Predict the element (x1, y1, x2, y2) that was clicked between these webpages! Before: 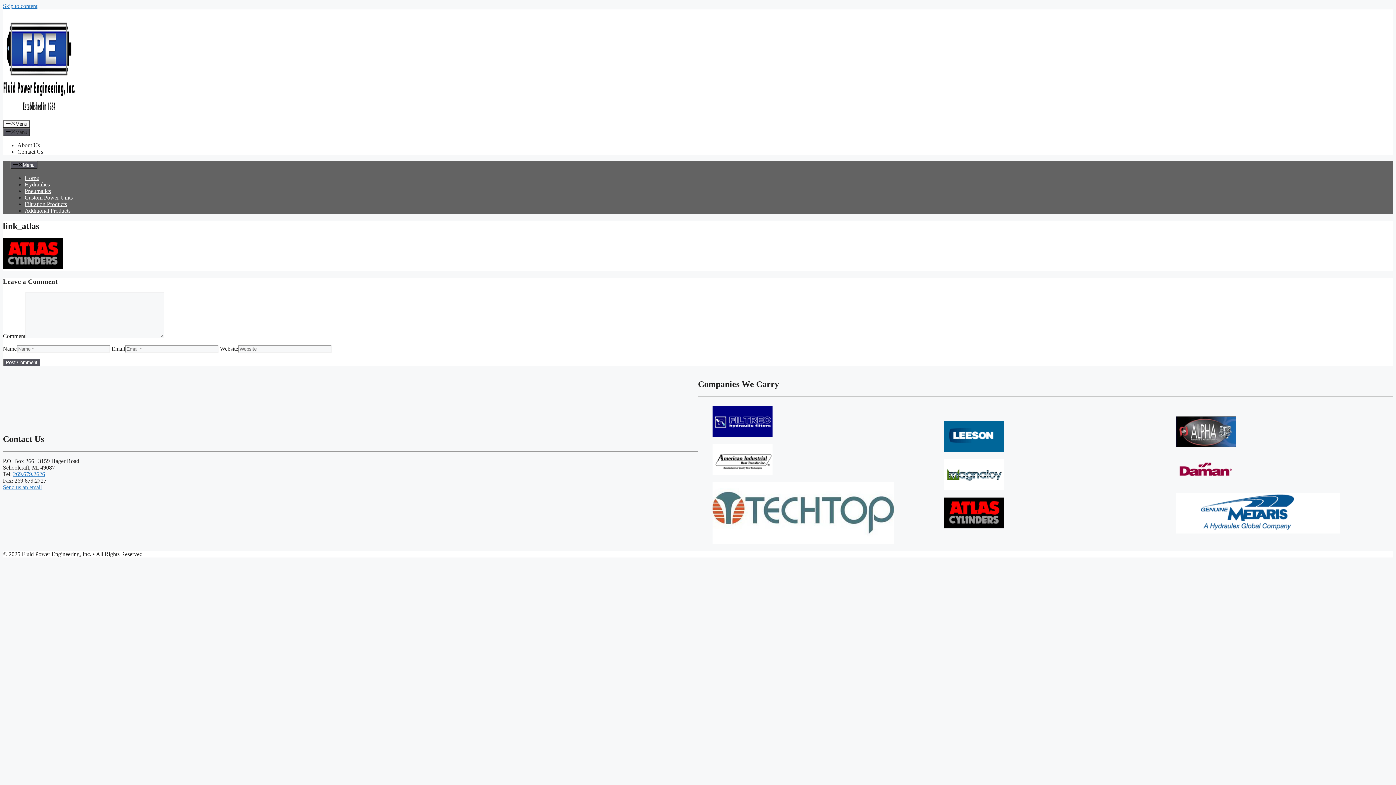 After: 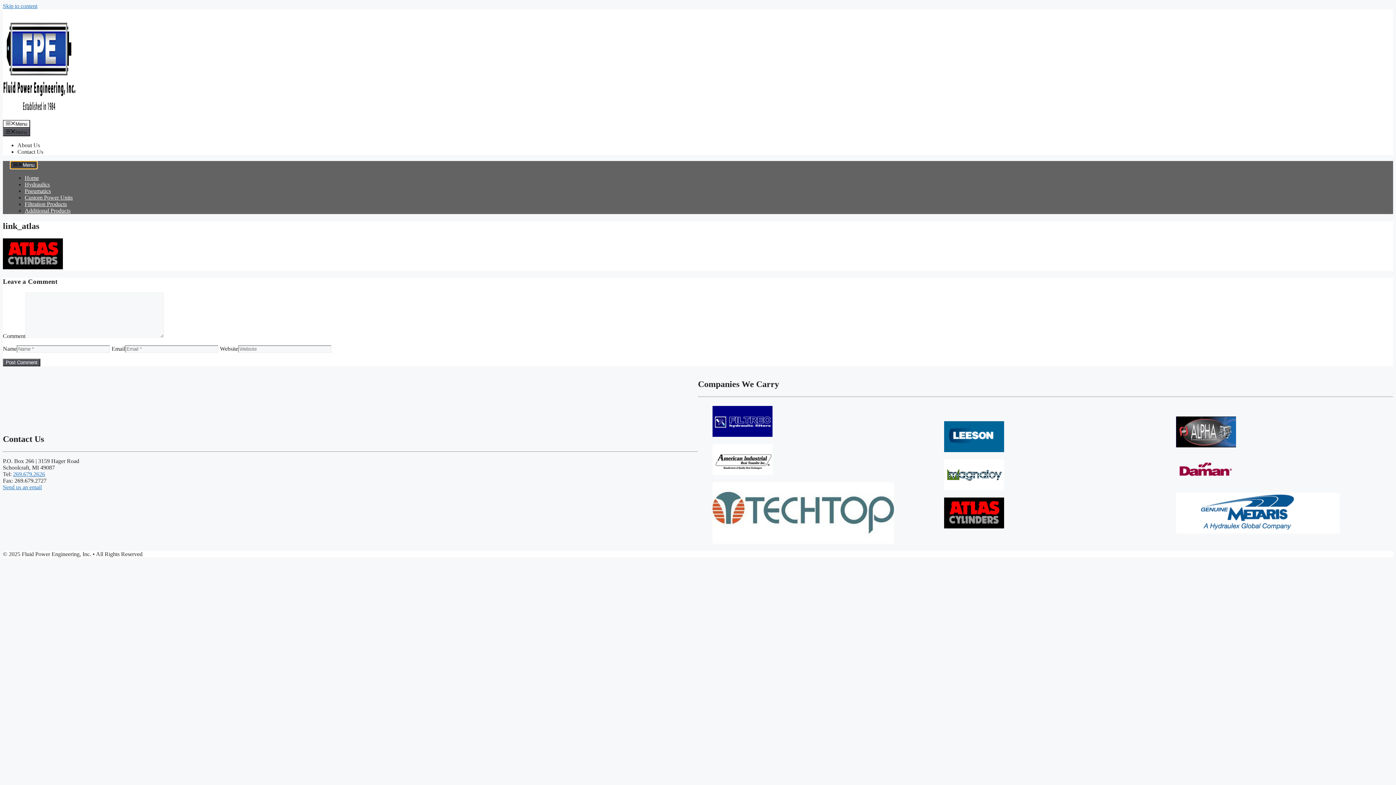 Action: bbox: (10, 160, 37, 169) label: Menu